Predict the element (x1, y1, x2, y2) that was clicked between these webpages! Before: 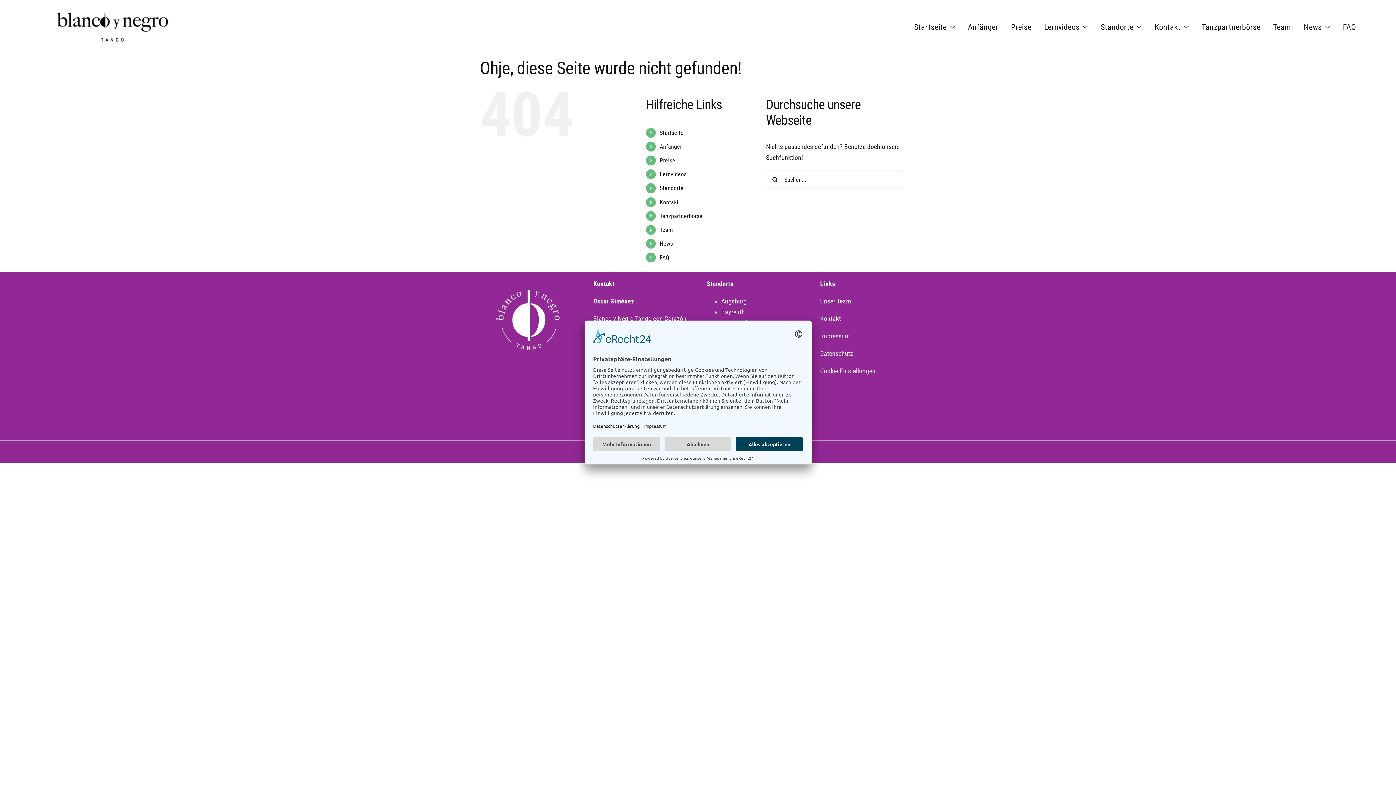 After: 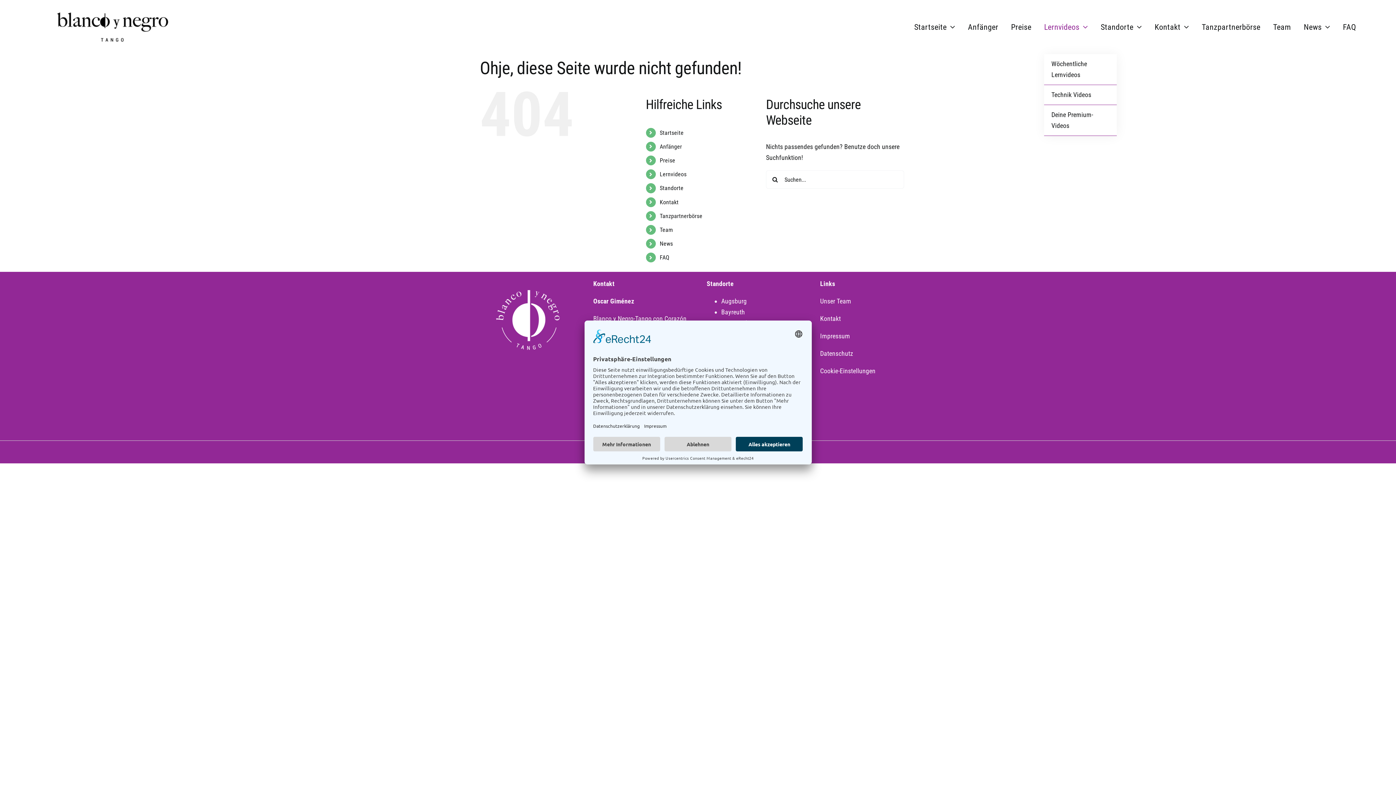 Action: bbox: (1044, 0, 1088, 54) label: Lernvideos